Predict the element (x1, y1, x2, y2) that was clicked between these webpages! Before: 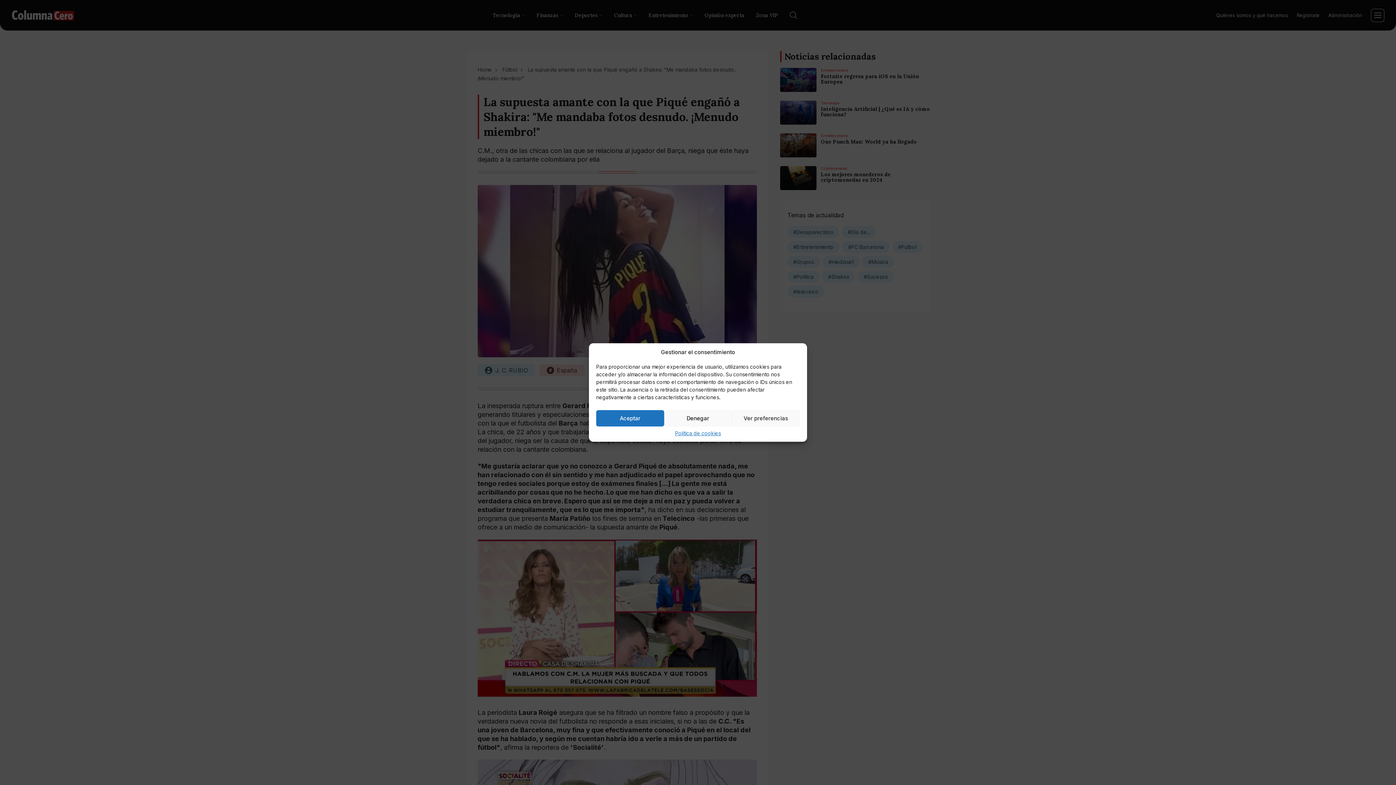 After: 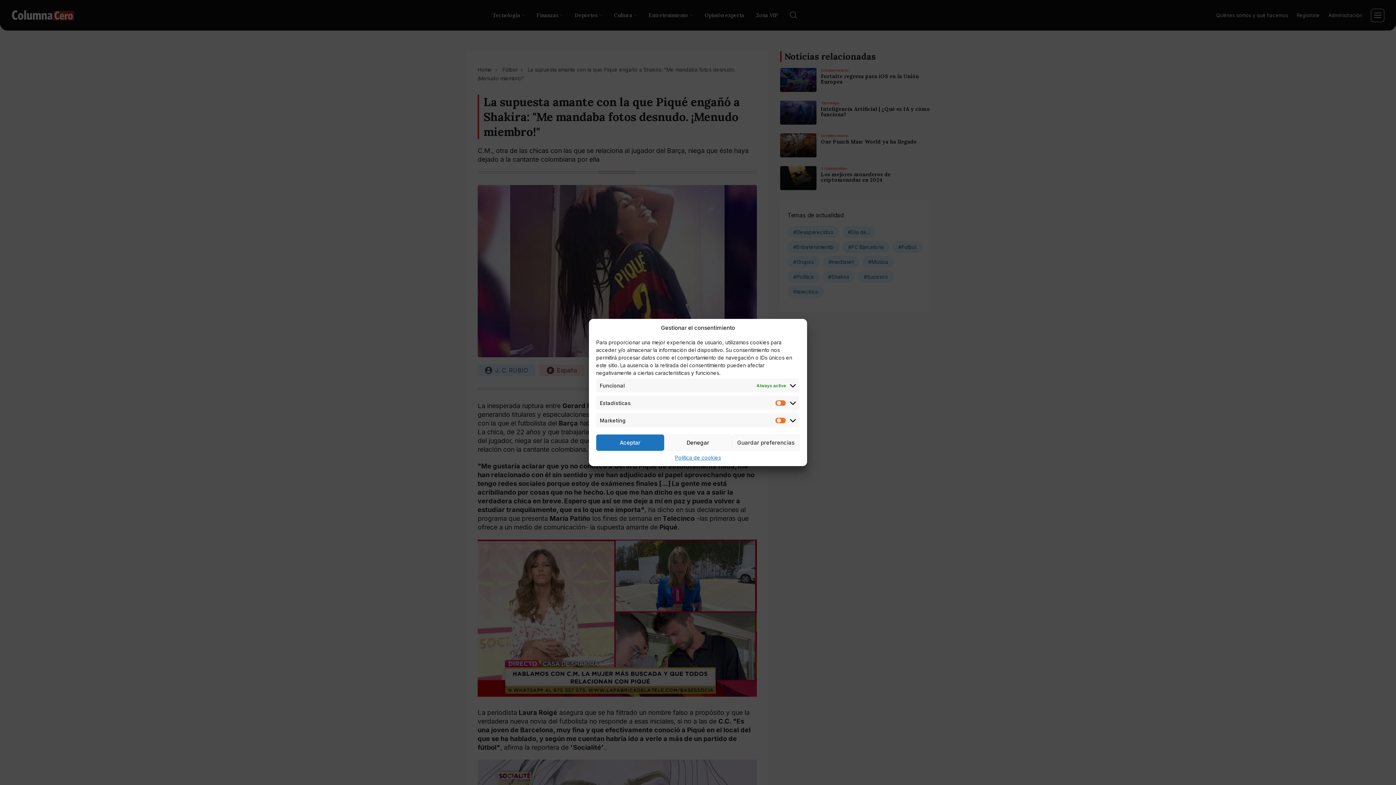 Action: label: Ver preferencias bbox: (732, 410, 799, 426)